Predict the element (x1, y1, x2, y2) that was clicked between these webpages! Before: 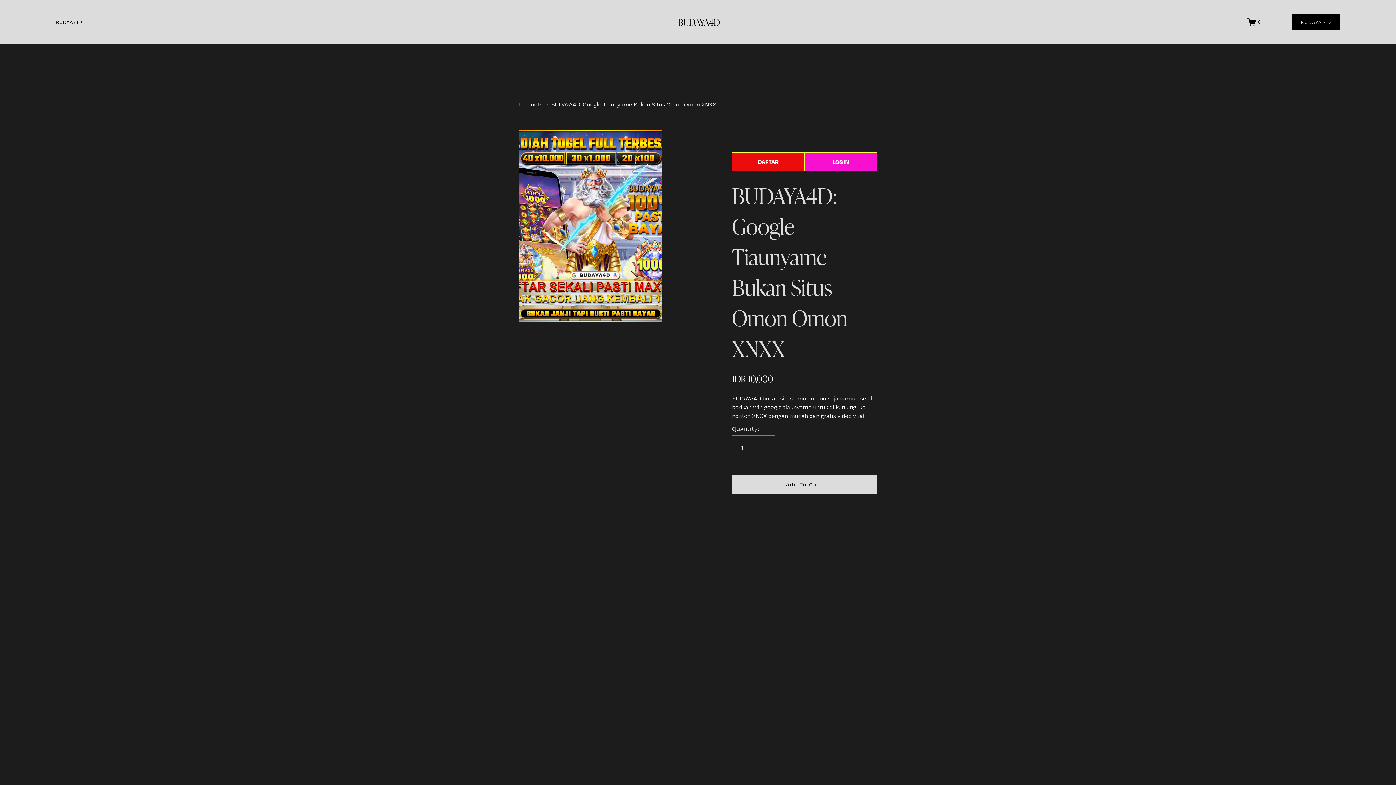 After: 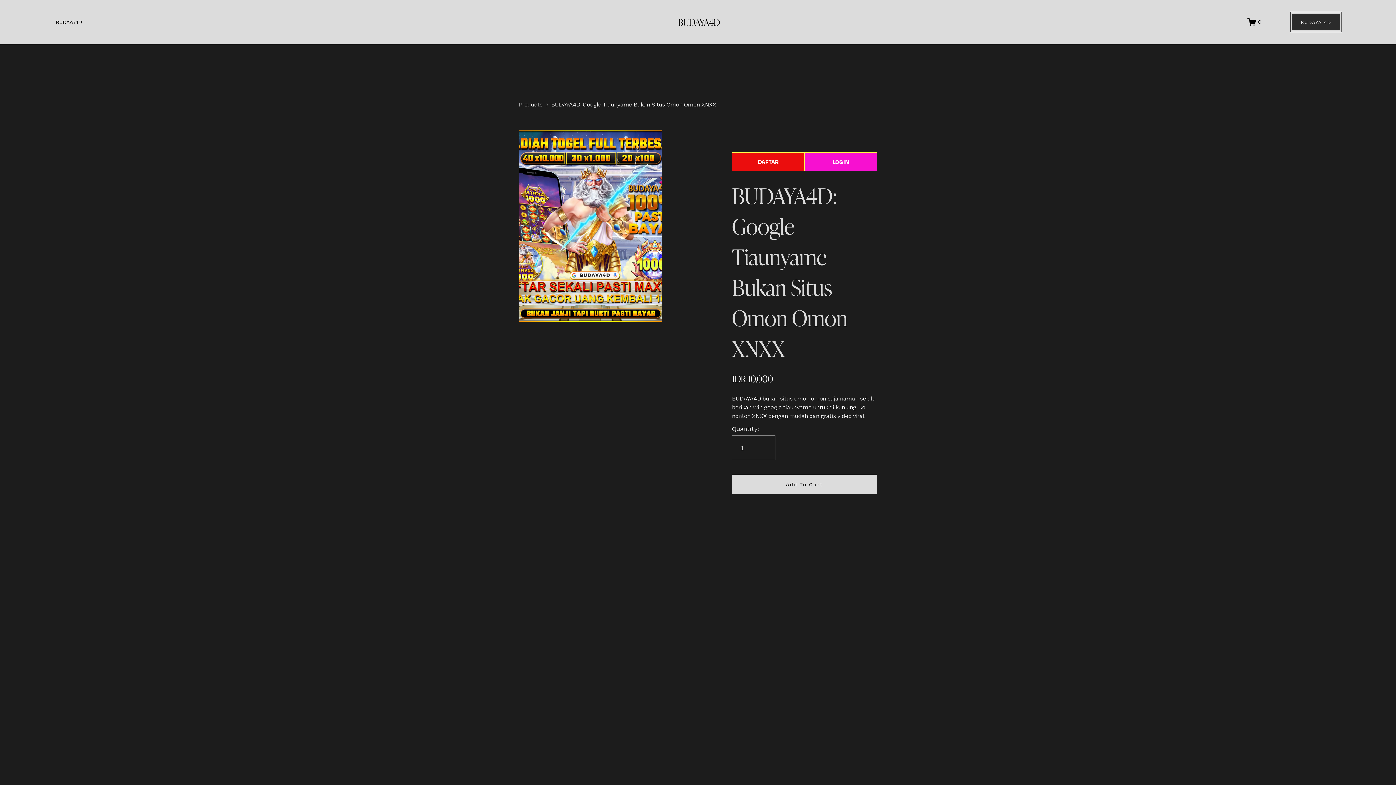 Action: label: BUDAYA 4D bbox: (1292, 13, 1340, 30)